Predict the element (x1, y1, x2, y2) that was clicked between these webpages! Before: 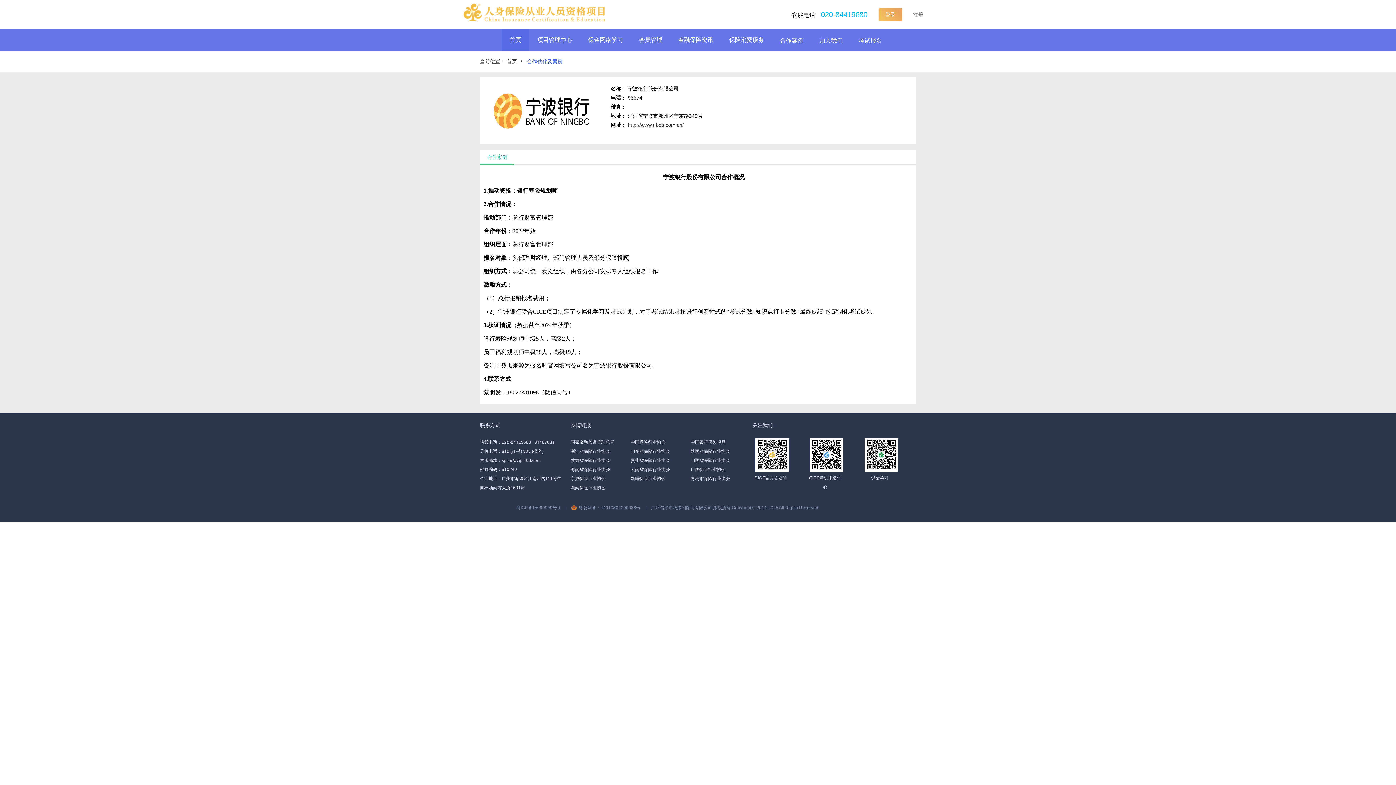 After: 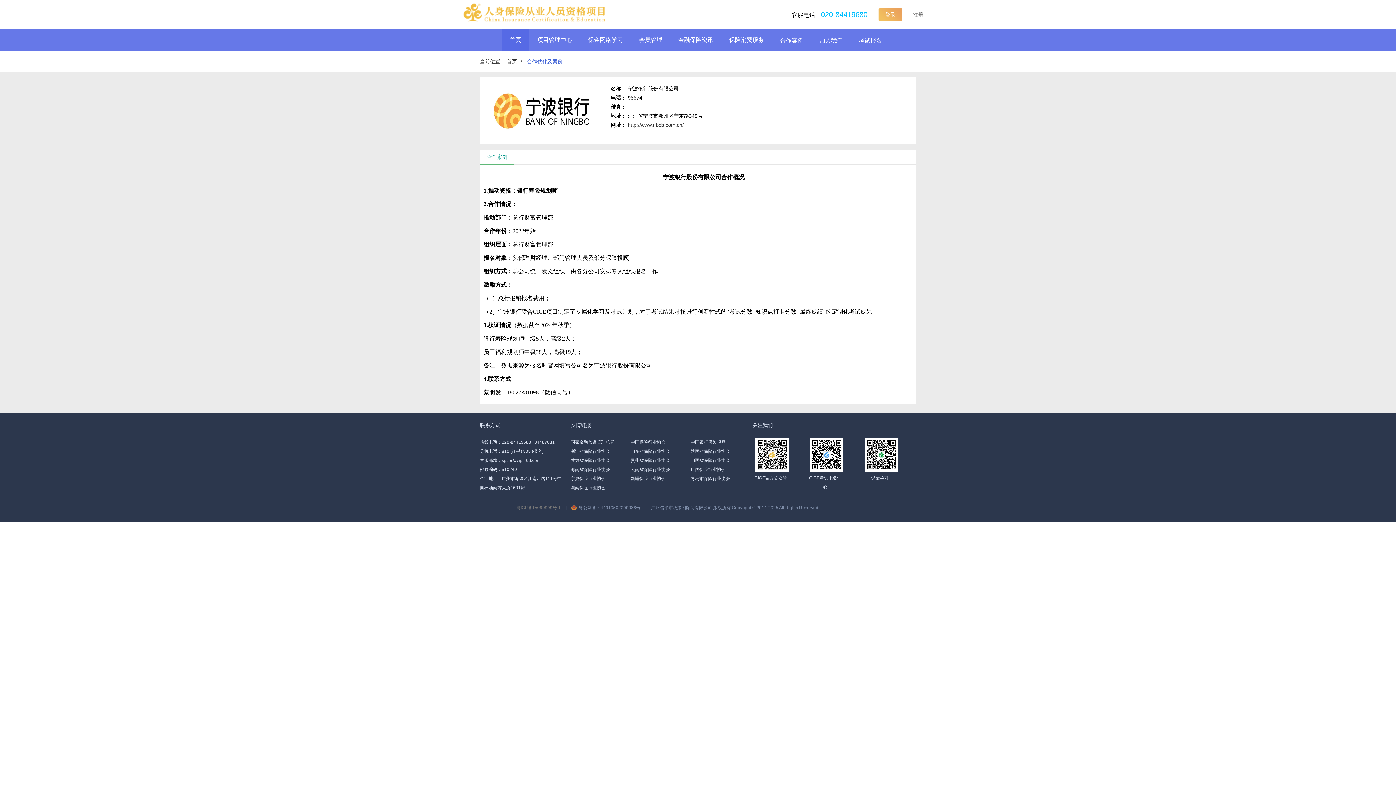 Action: label: 粤ICP备15099999号-1 bbox: (516, 505, 561, 510)